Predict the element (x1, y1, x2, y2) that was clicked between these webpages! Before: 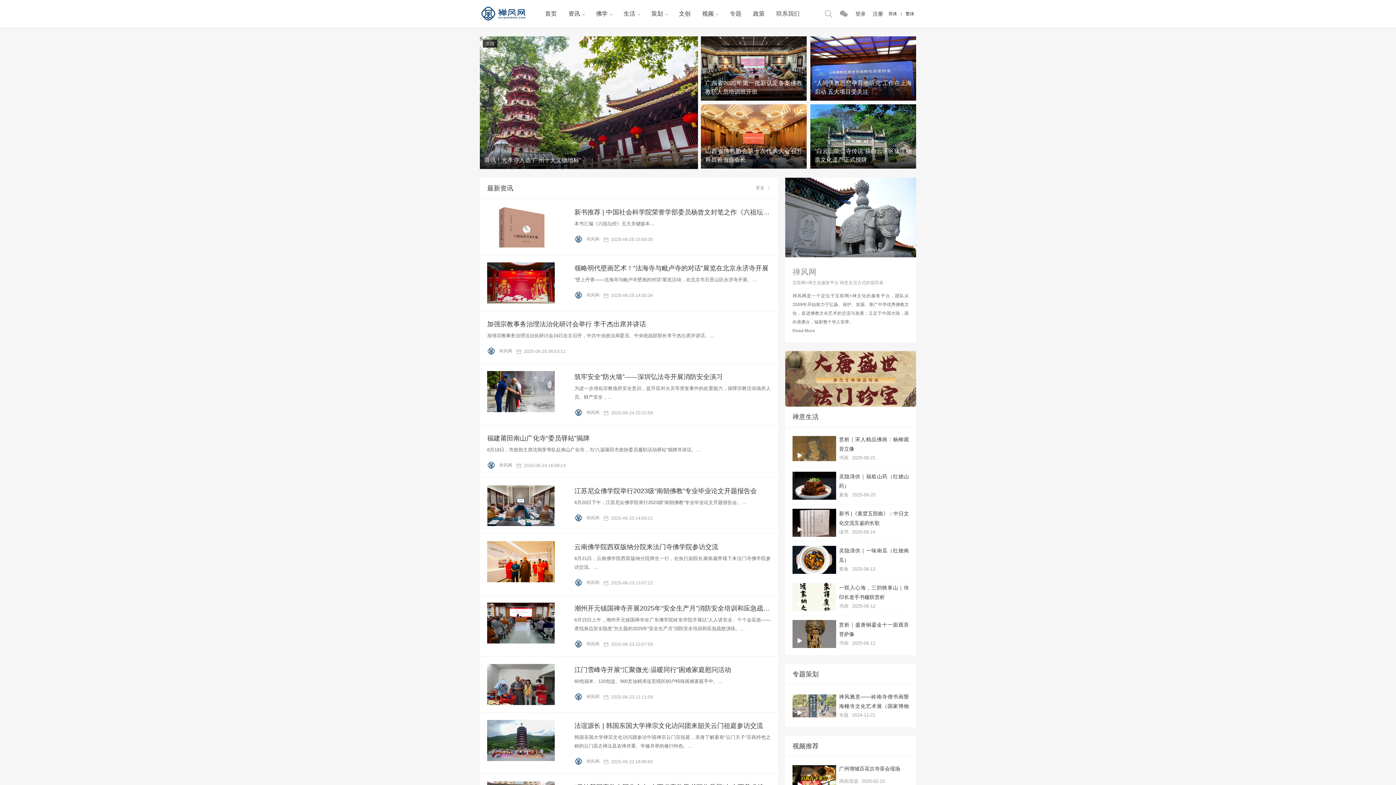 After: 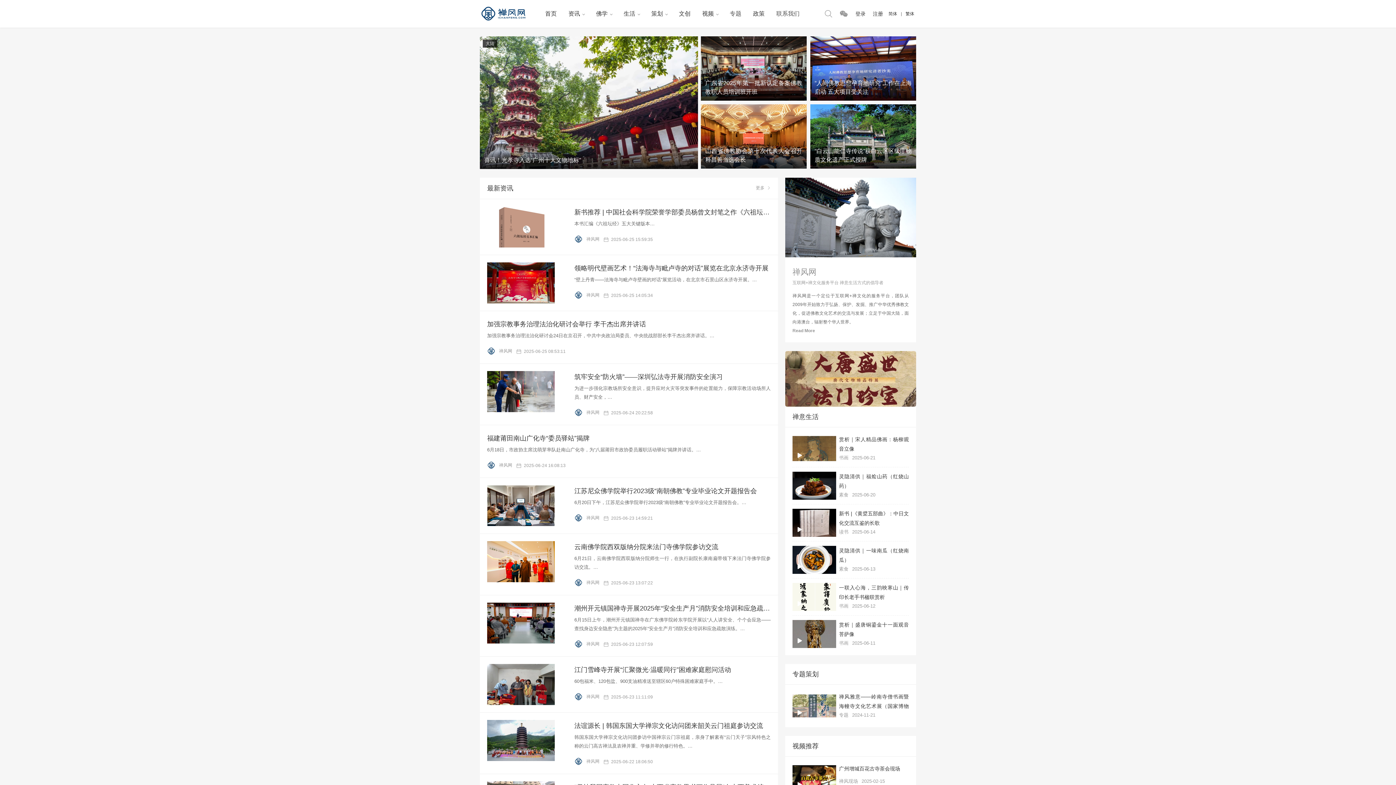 Action: label: 专题  bbox: (839, 712, 850, 718)